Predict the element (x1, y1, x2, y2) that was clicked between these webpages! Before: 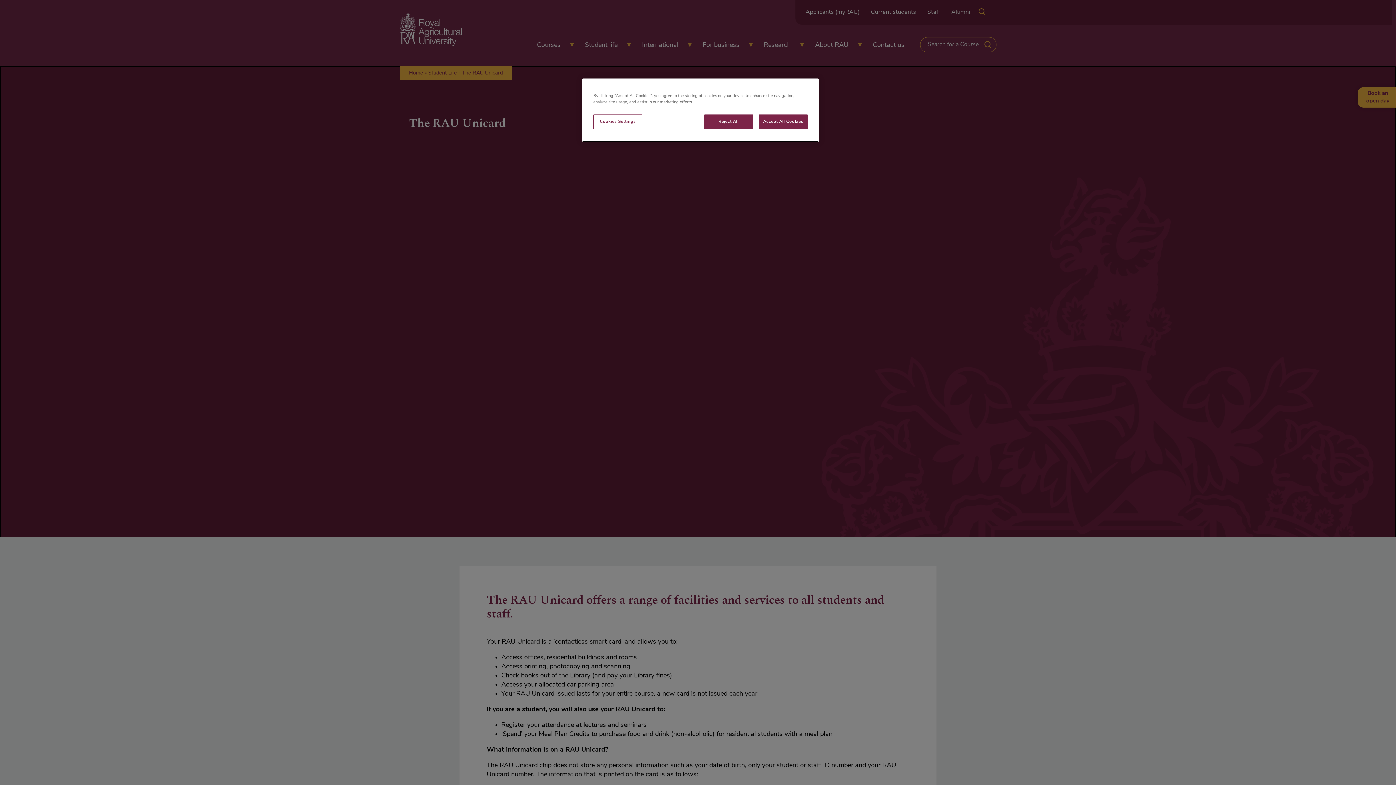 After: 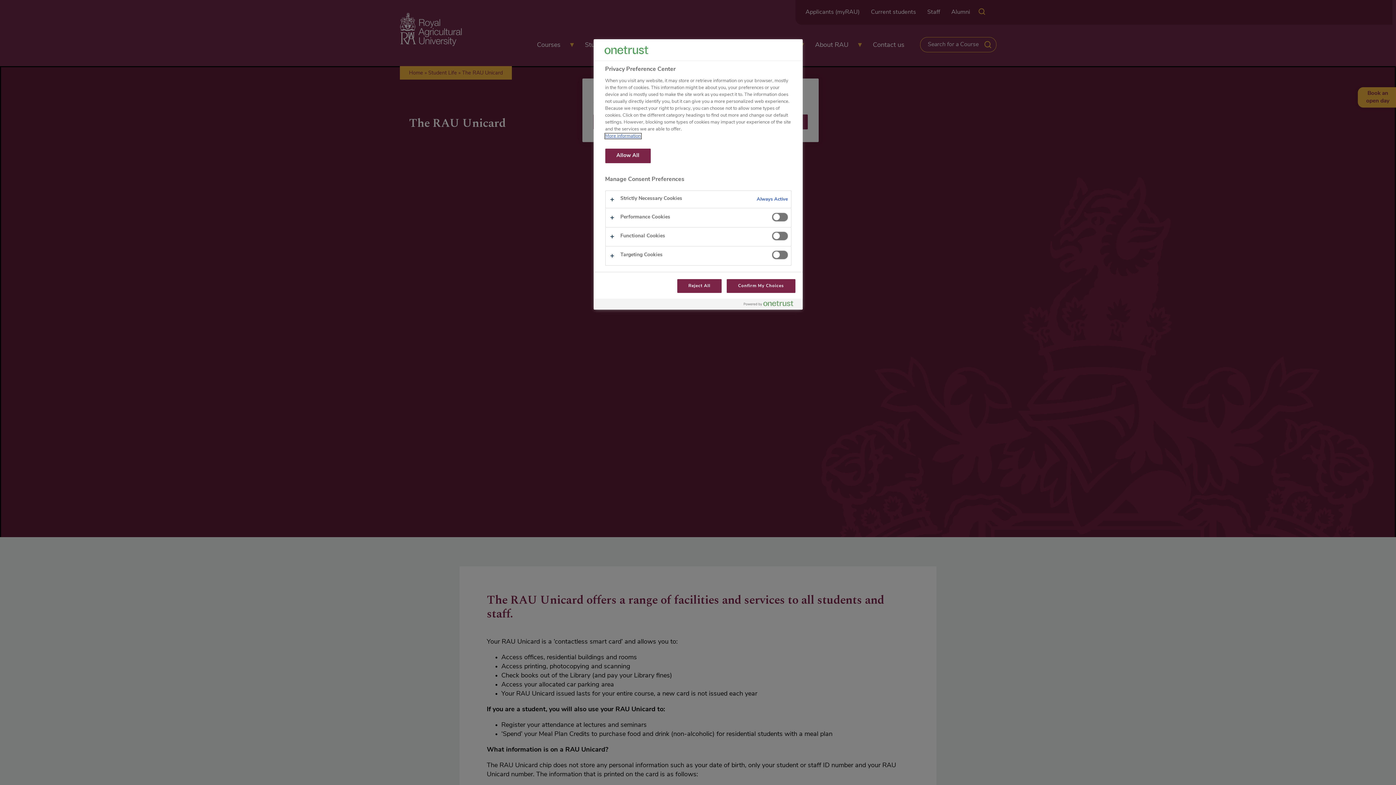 Action: label: Cookies Settings bbox: (593, 114, 642, 129)